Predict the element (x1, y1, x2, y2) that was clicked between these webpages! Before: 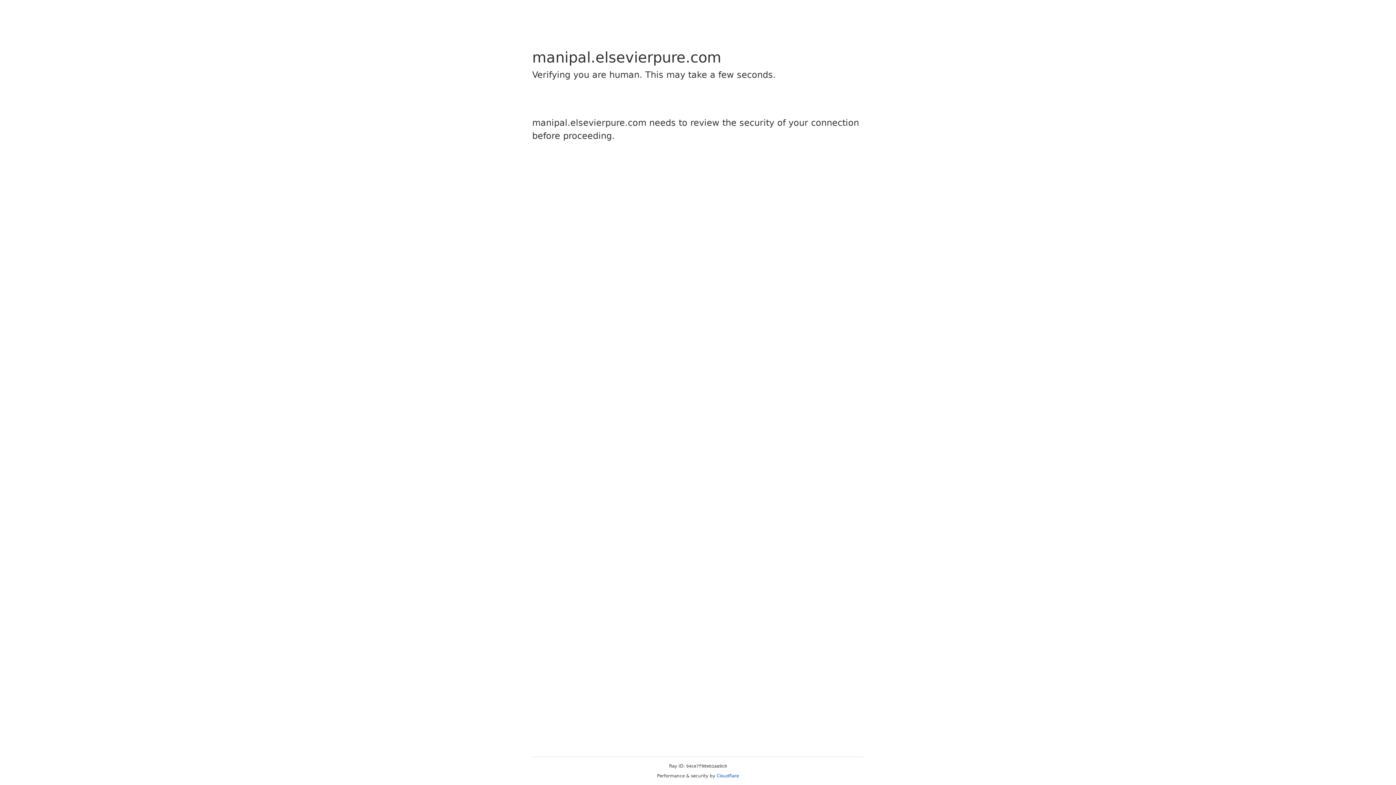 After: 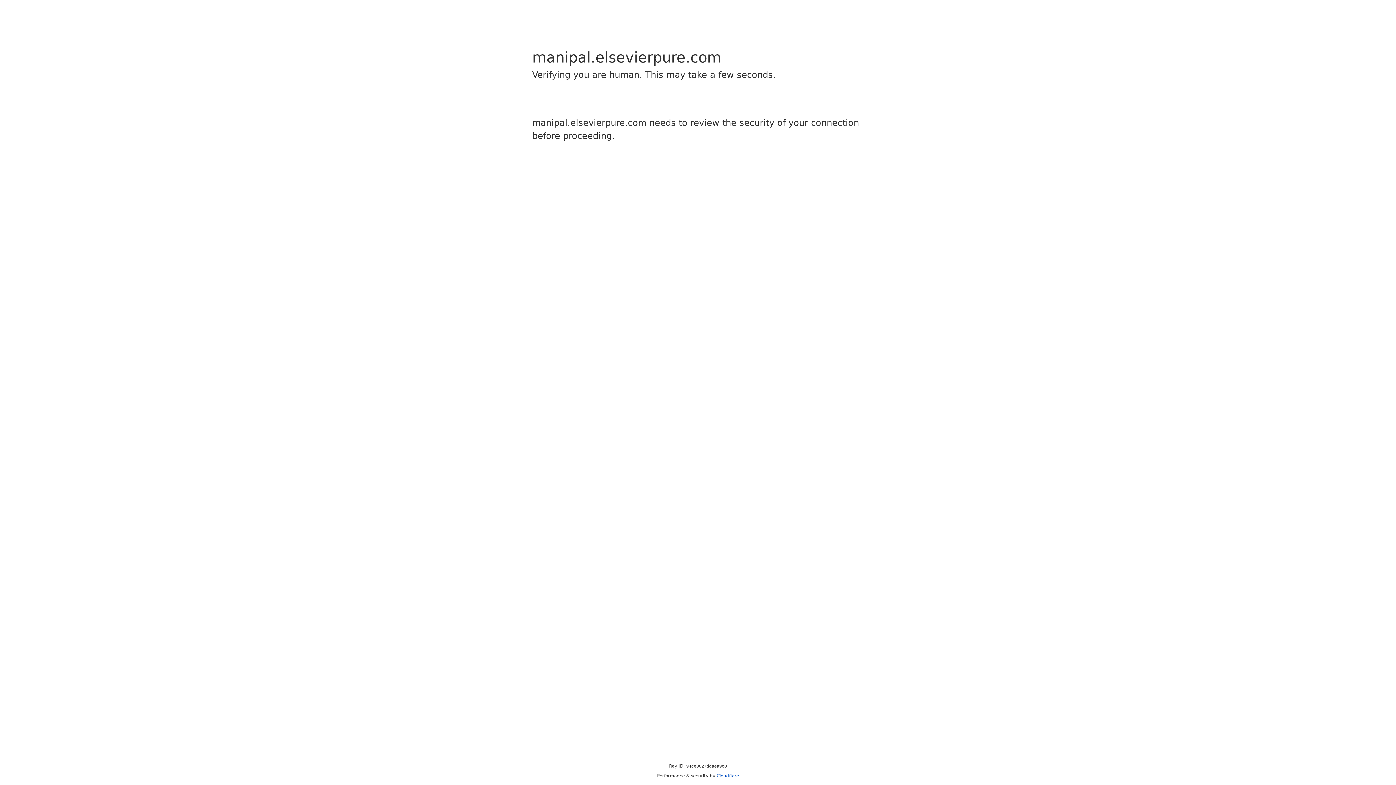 Action: label: Cloudflare bbox: (716, 773, 739, 778)